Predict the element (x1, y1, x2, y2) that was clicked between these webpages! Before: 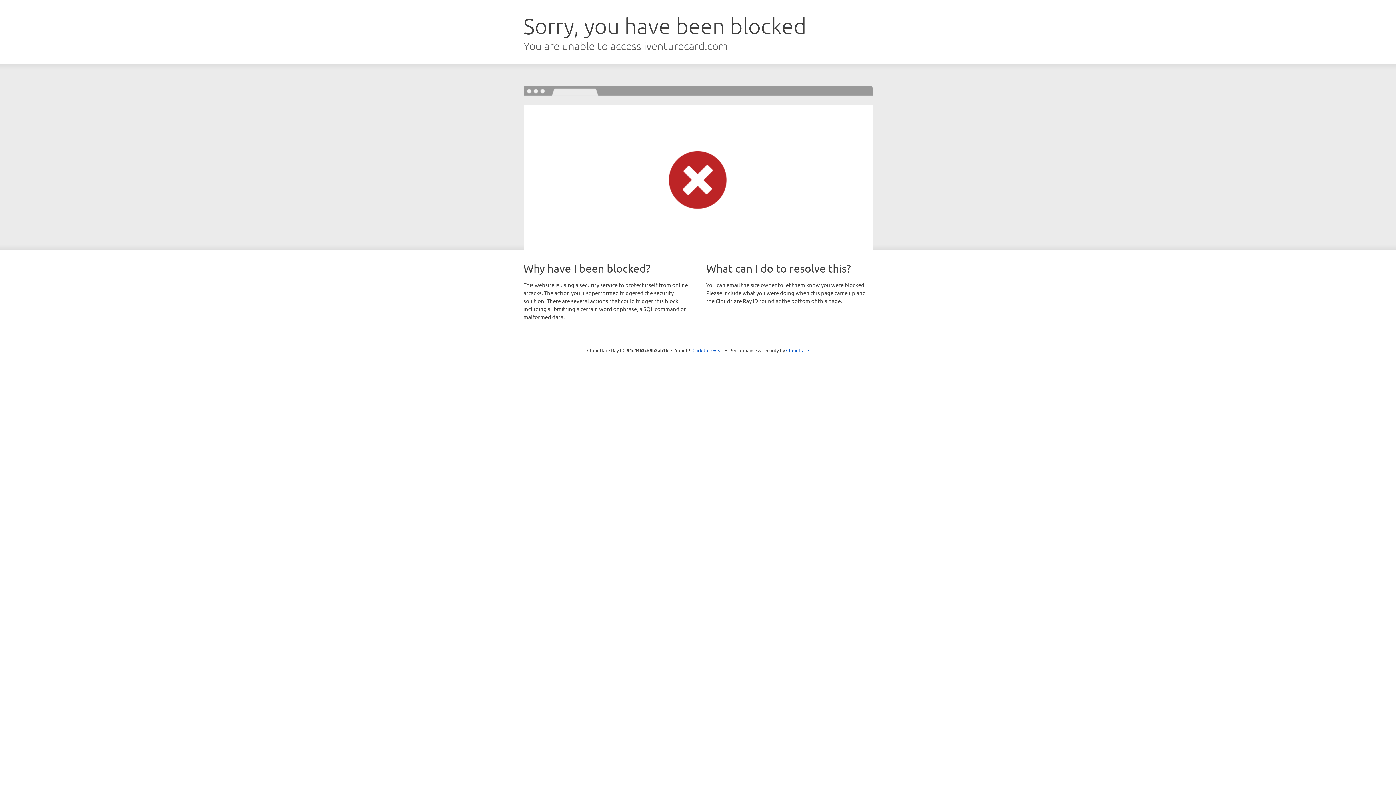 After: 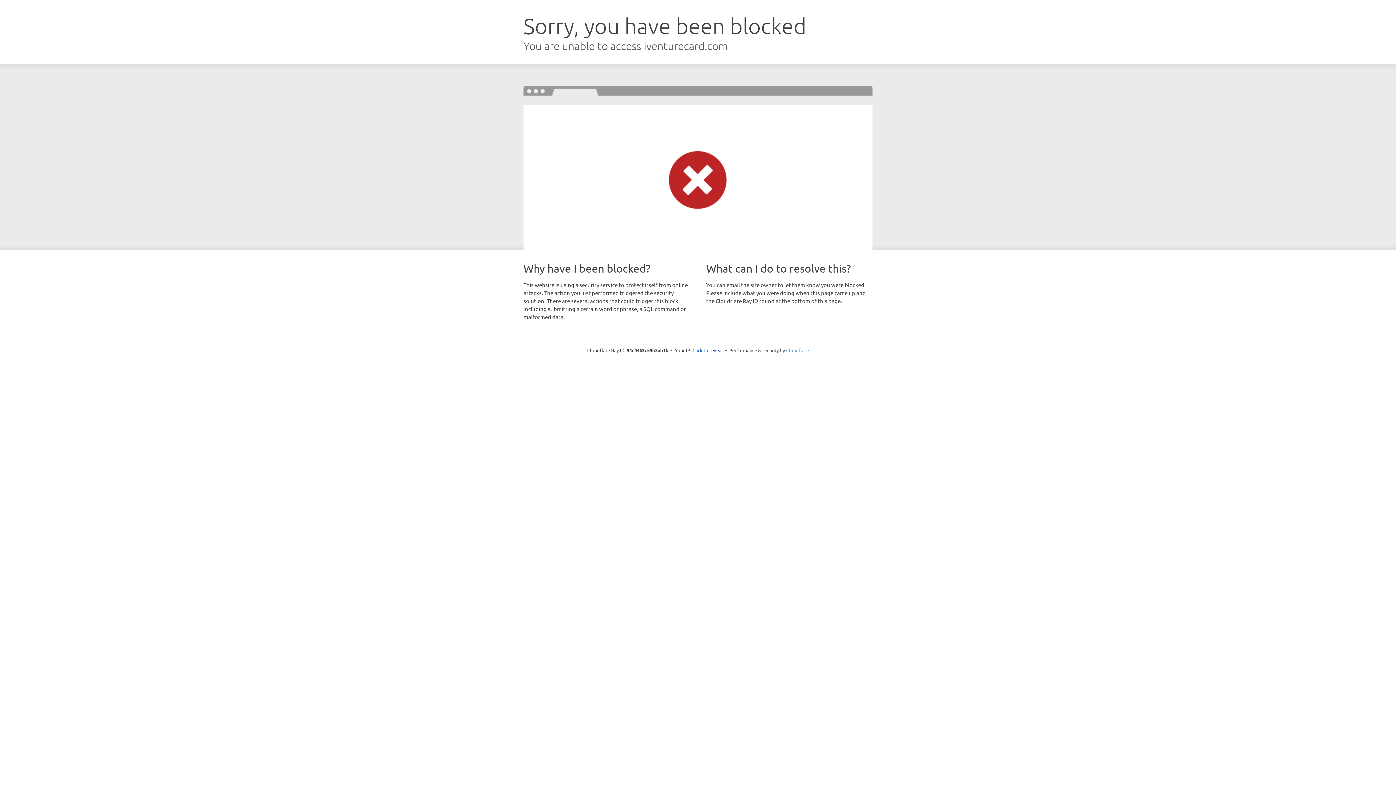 Action: bbox: (786, 347, 809, 353) label: Cloudflare